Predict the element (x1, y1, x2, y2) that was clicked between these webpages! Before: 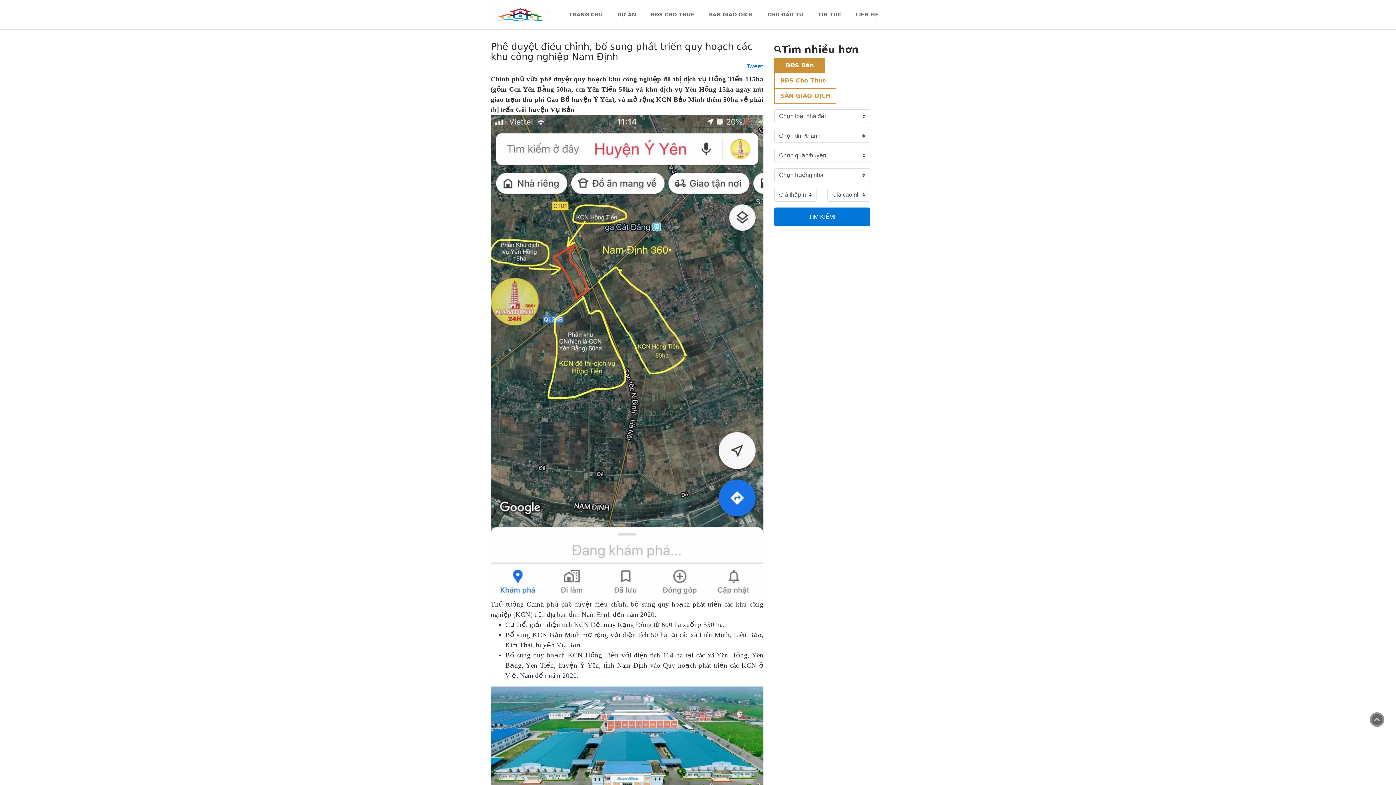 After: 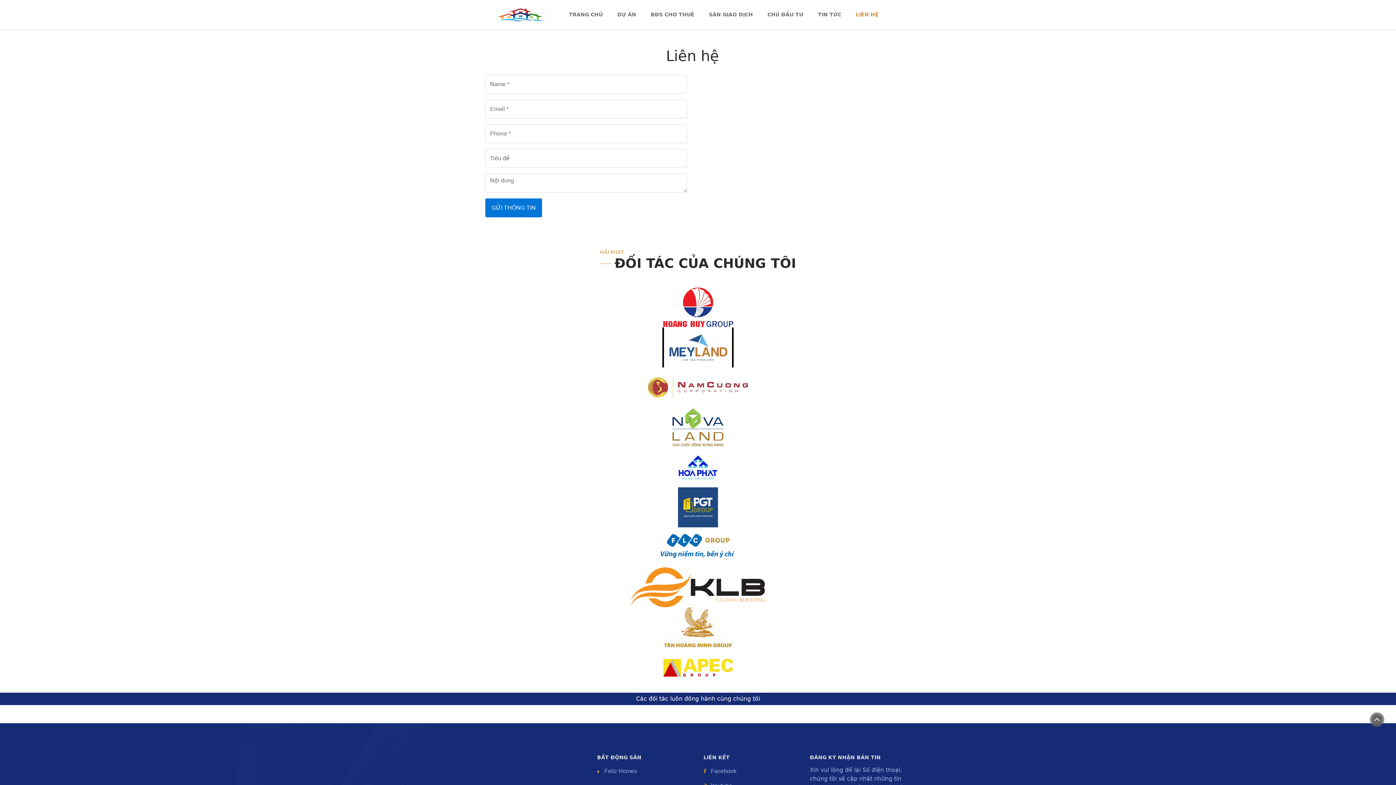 Action: label: LIÊN HỆ bbox: (856, 11, 878, 17)